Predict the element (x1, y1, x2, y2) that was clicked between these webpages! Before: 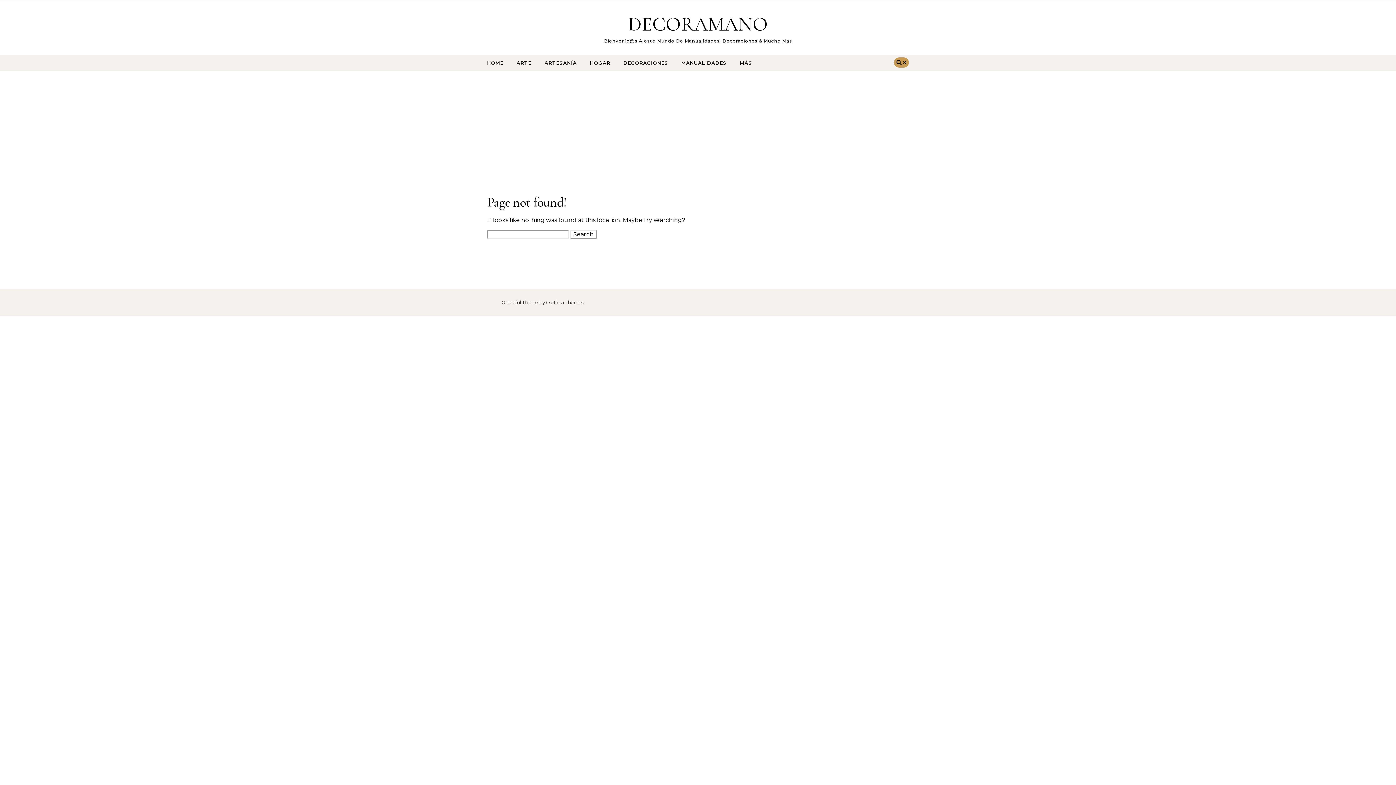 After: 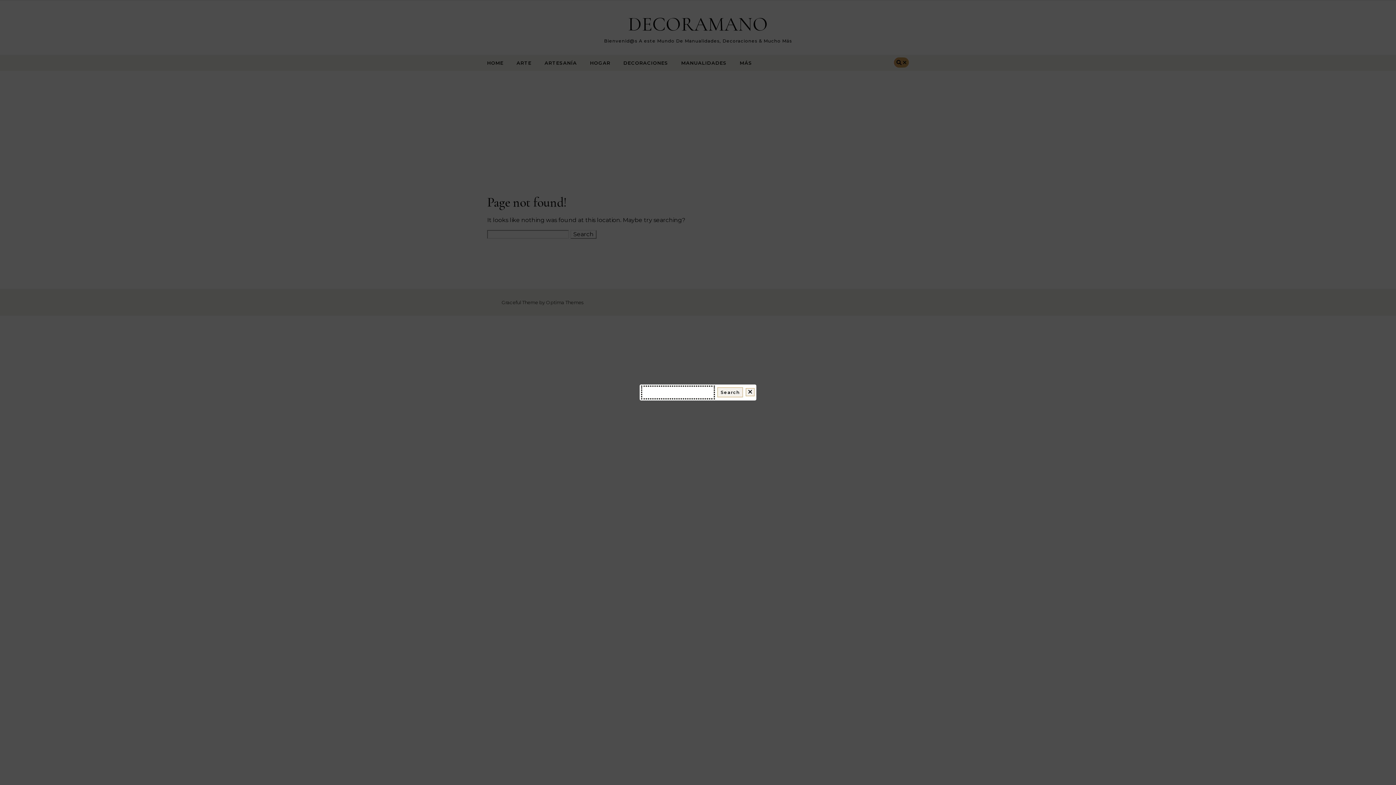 Action: bbox: (894, 57, 909, 67) label:  